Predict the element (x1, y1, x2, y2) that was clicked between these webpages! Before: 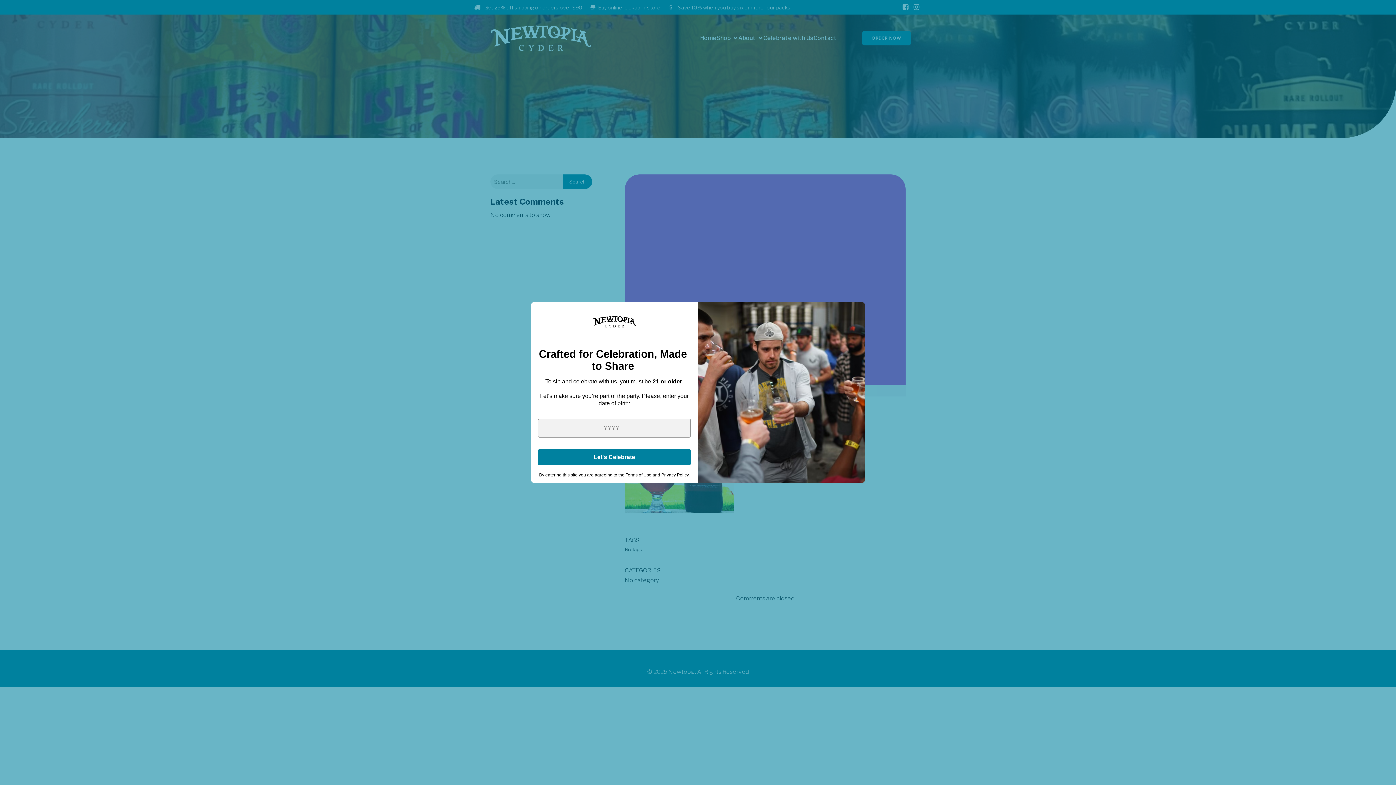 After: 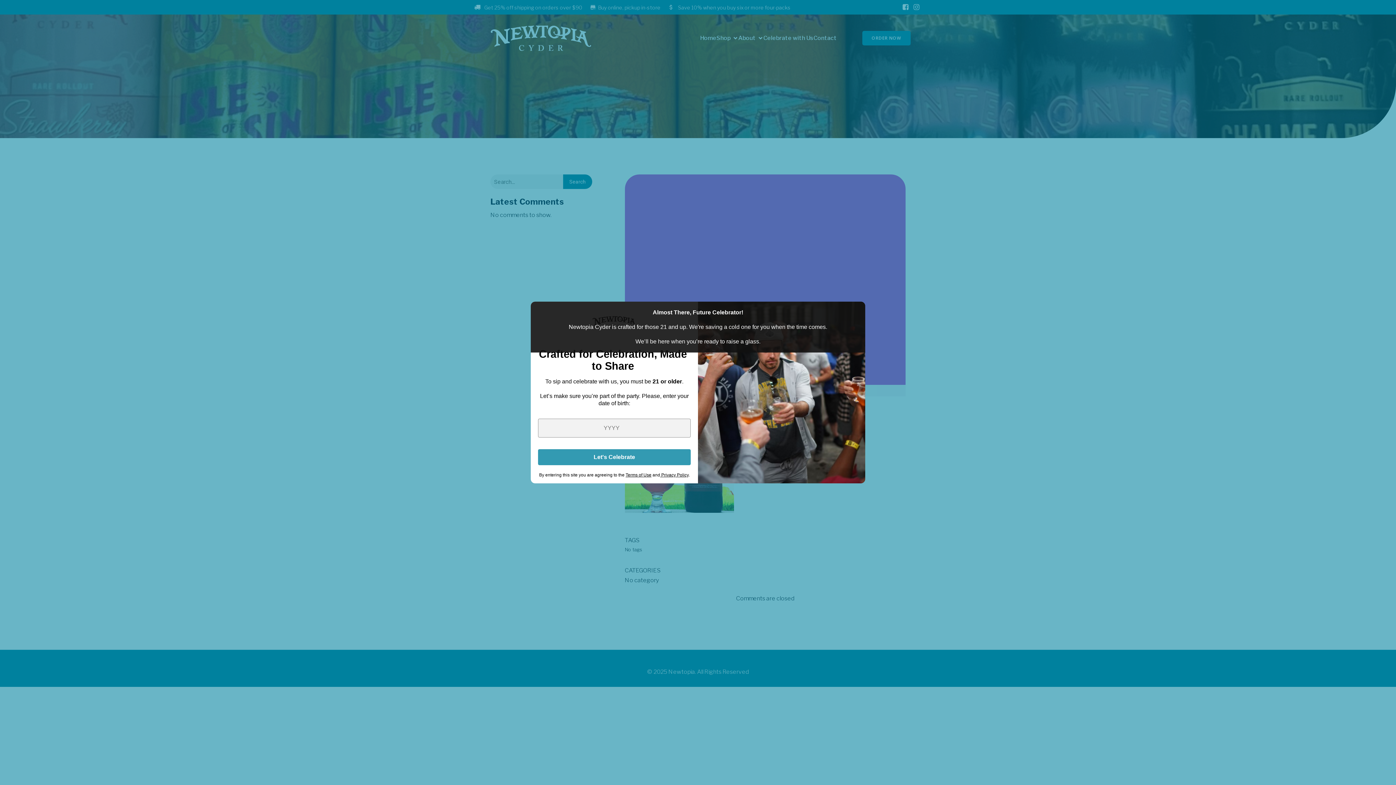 Action: bbox: (538, 449, 690, 465) label: Let's Celebrate